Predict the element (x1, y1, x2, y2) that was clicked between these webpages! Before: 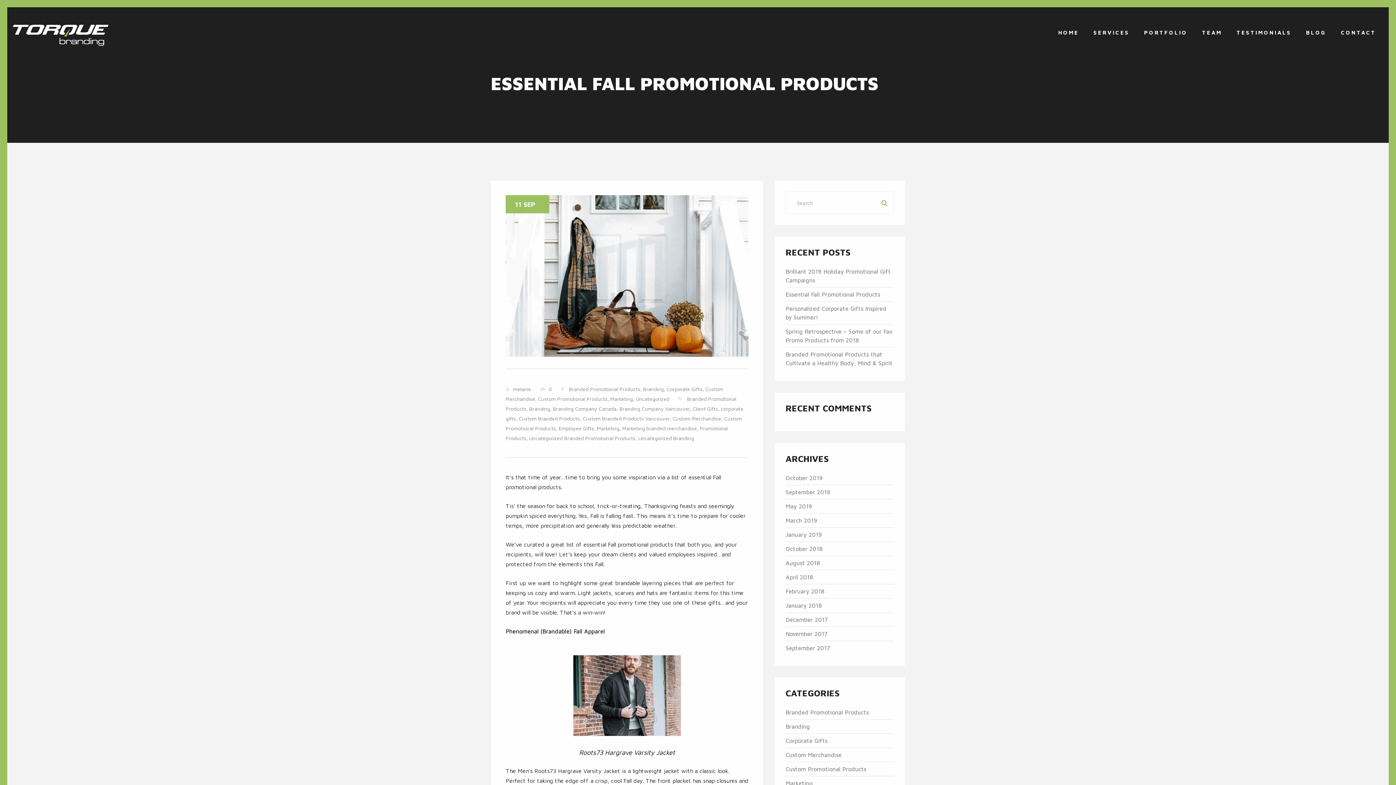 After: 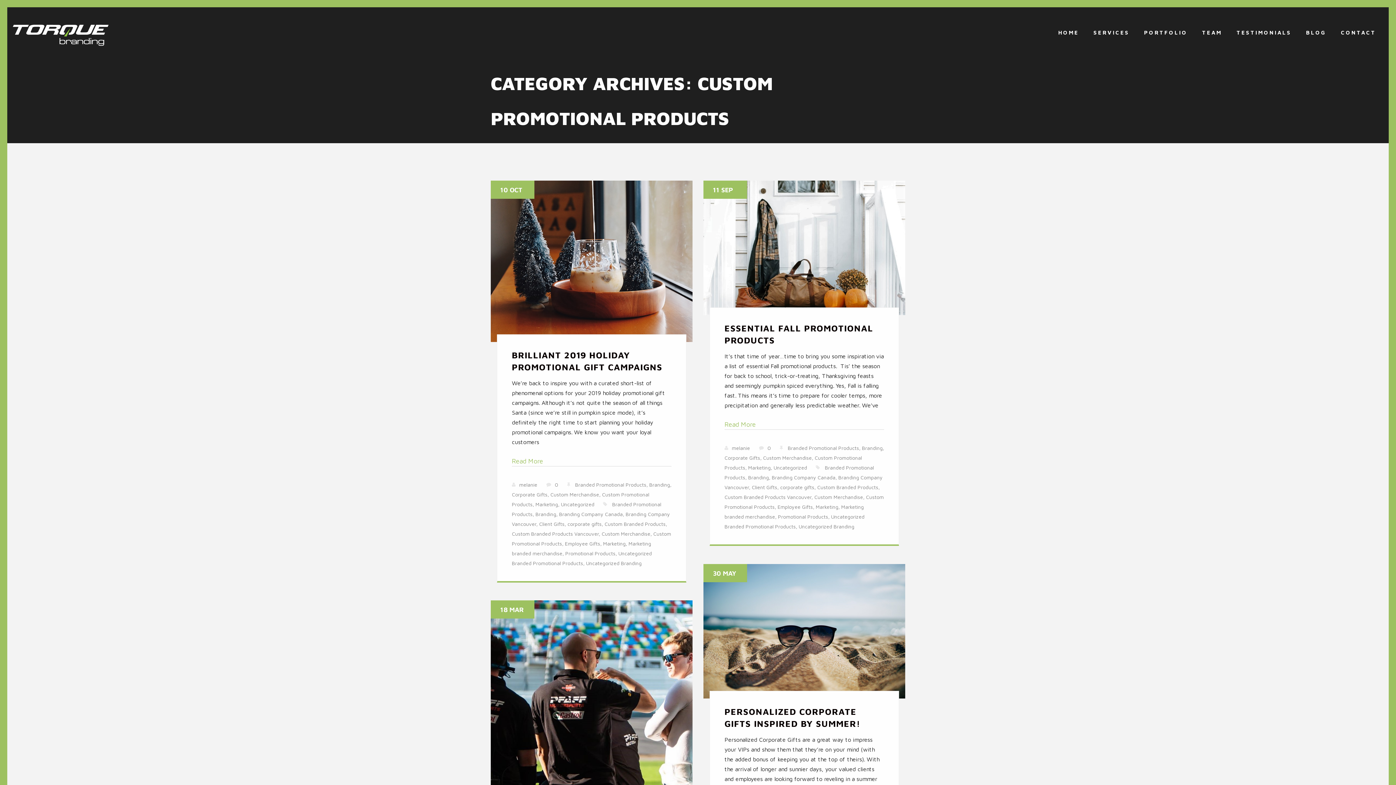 Action: label: Custom Promotional Products,  bbox: (538, 396, 610, 402)